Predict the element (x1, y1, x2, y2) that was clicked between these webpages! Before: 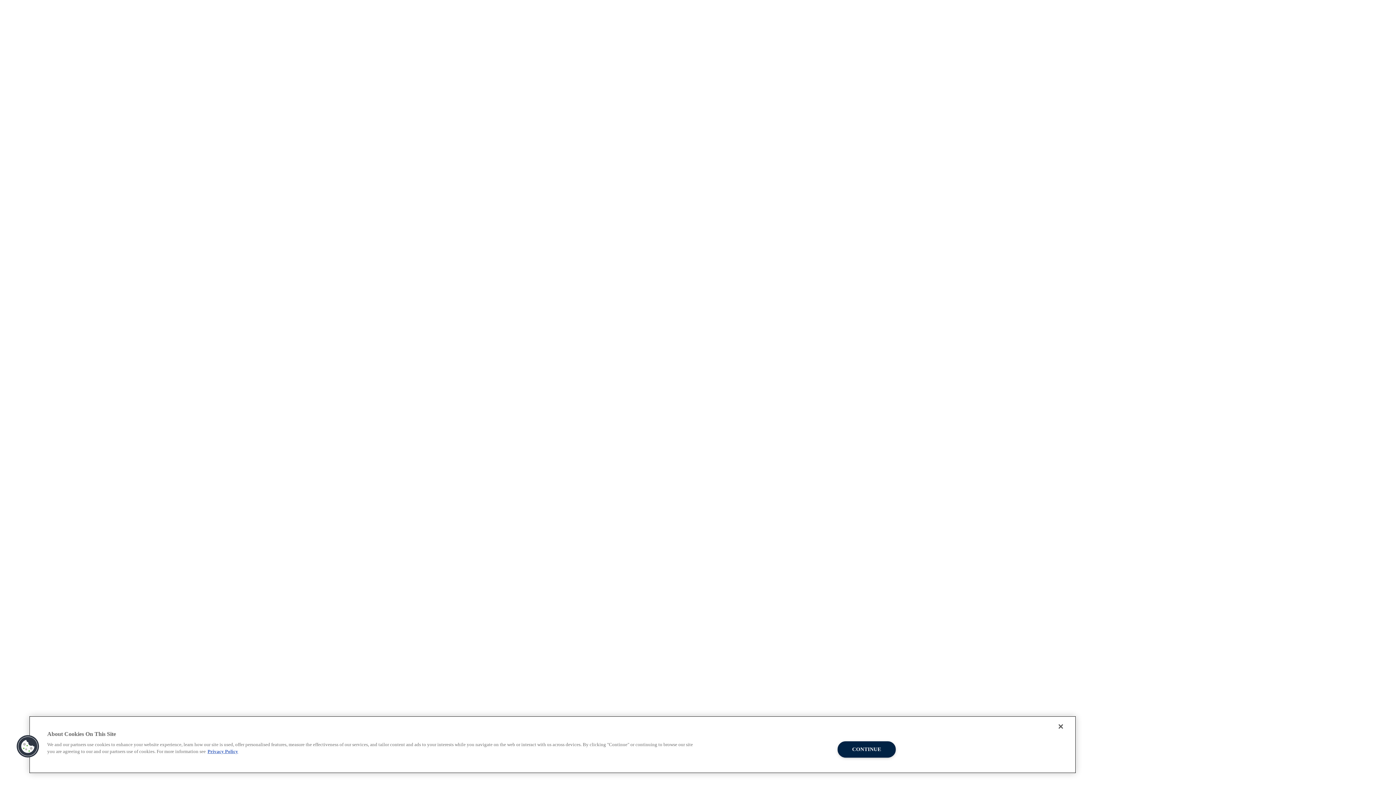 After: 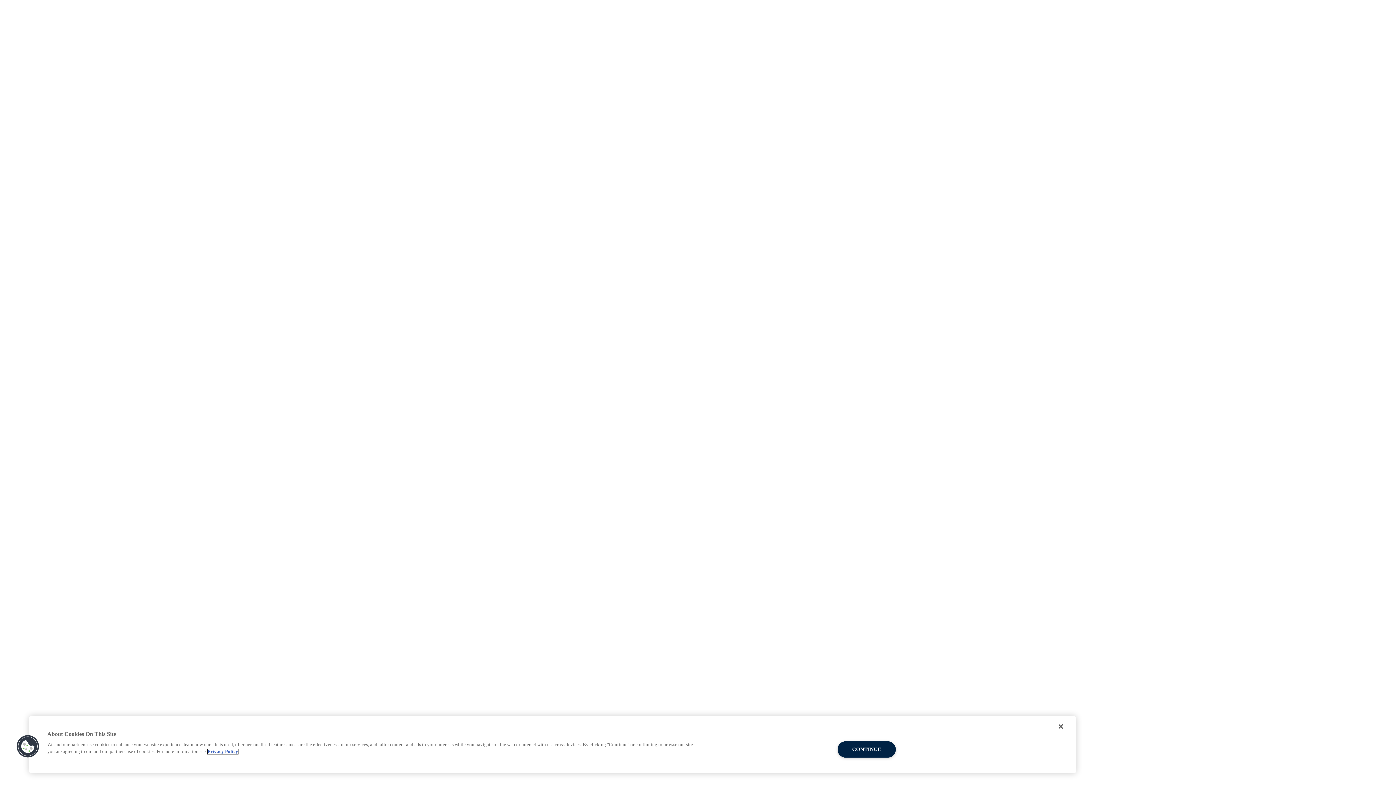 Action: bbox: (207, 749, 238, 754) label: More information about your privacy, opens in a new tab